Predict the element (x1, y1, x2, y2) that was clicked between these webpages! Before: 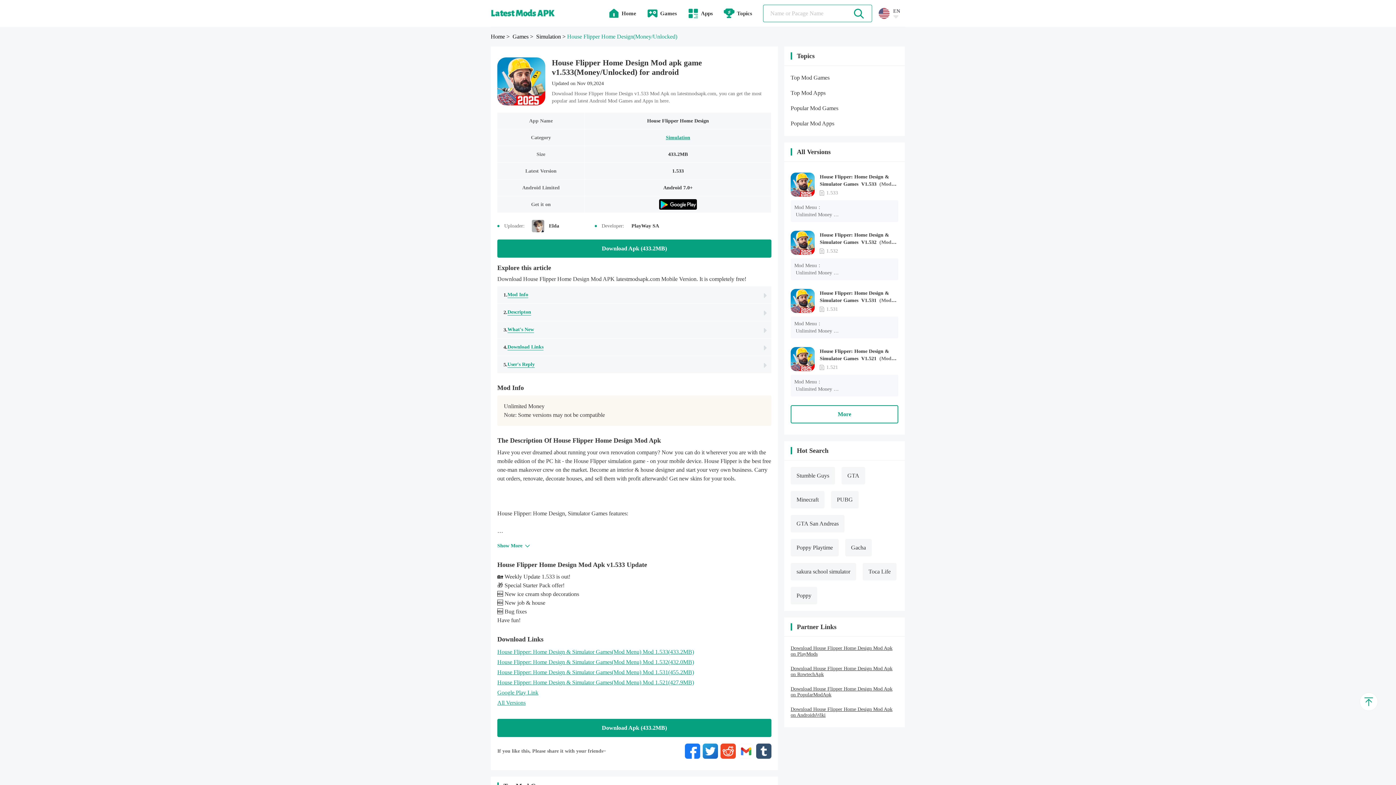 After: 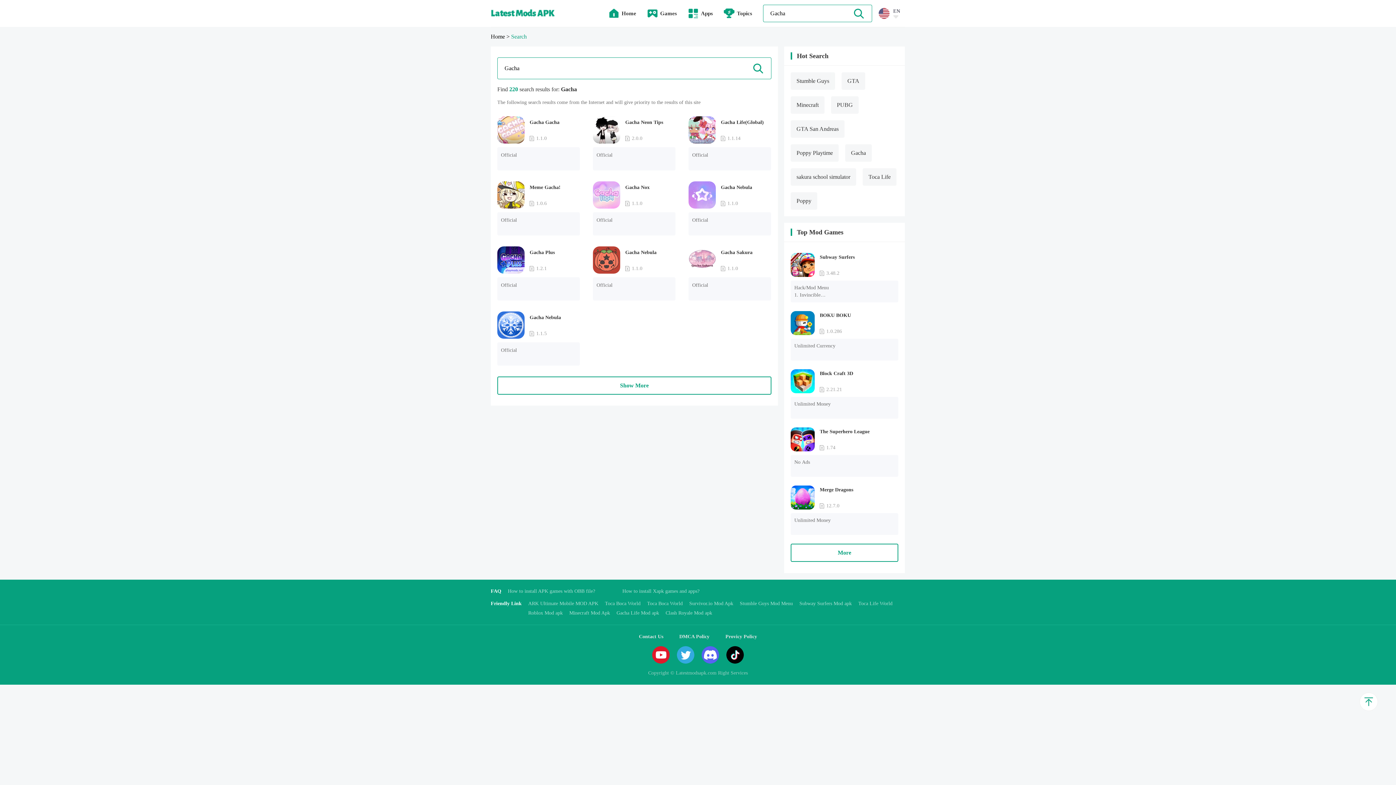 Action: label: Gacha bbox: (845, 539, 878, 563)